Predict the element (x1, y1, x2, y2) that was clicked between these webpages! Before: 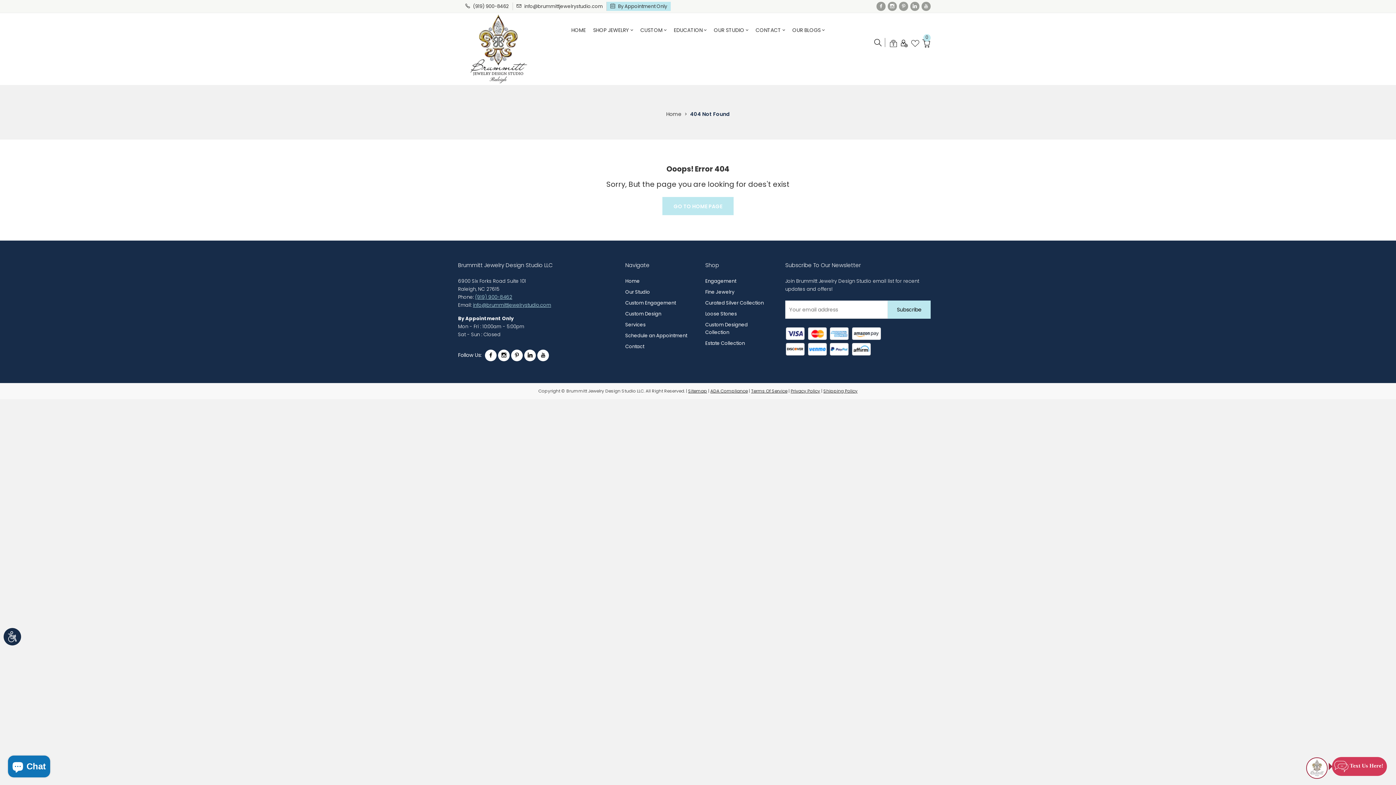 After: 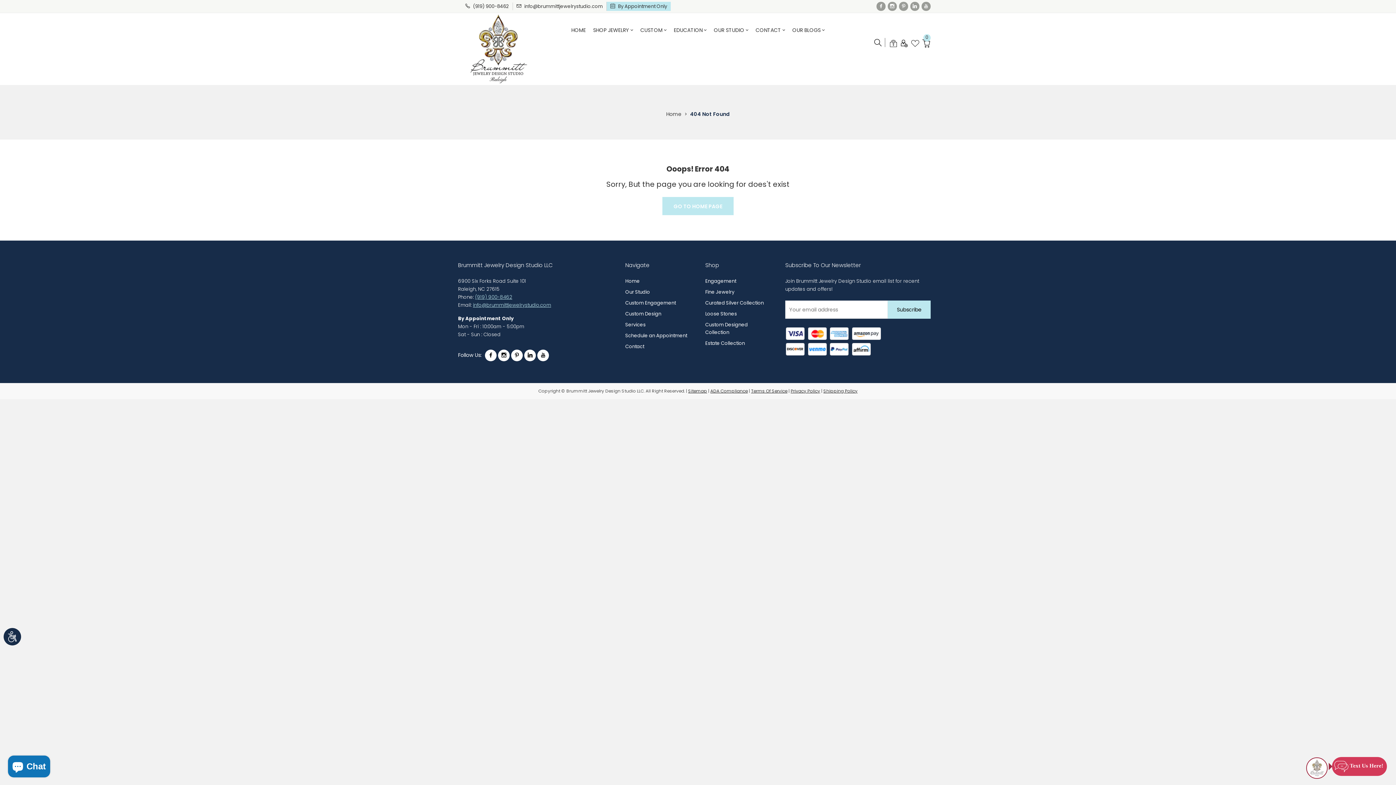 Action: bbox: (498, 352, 509, 359)